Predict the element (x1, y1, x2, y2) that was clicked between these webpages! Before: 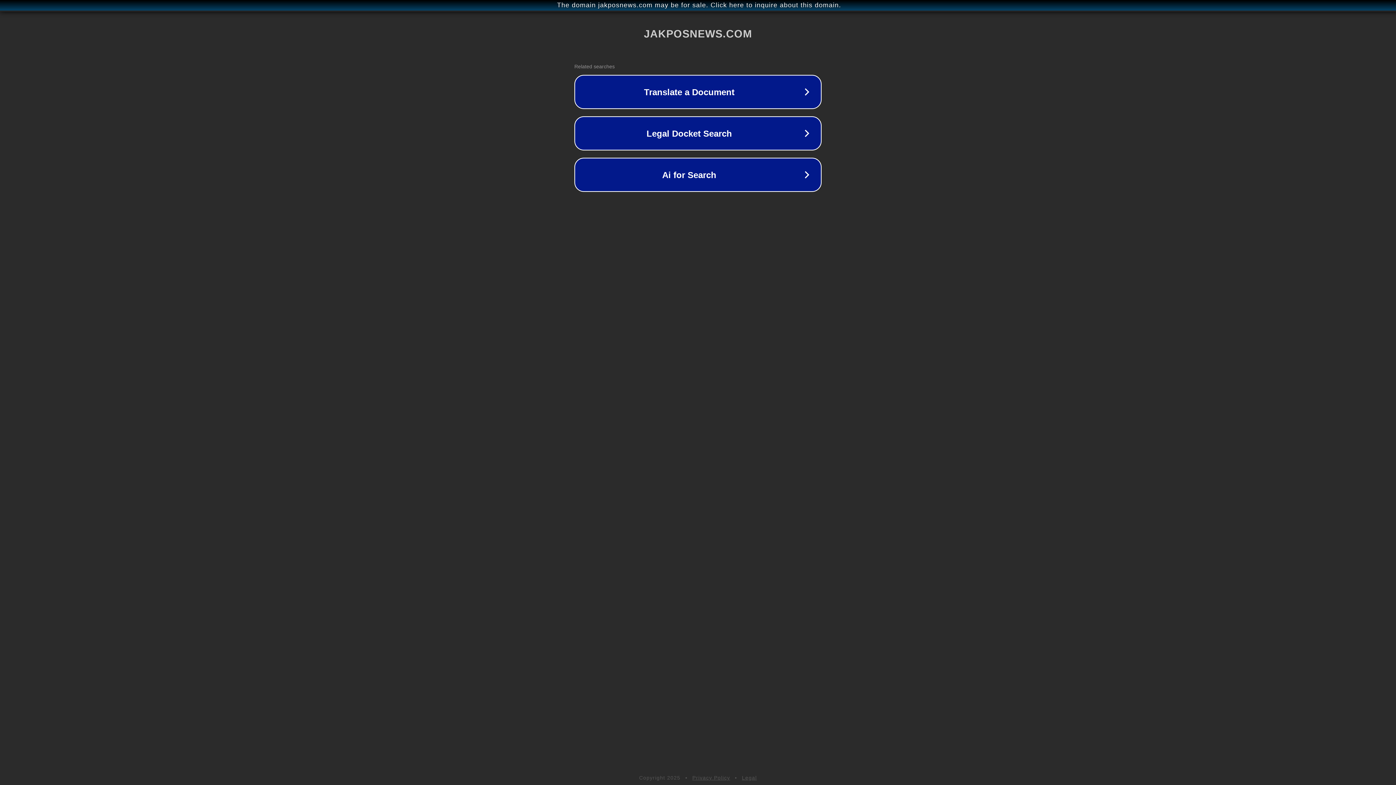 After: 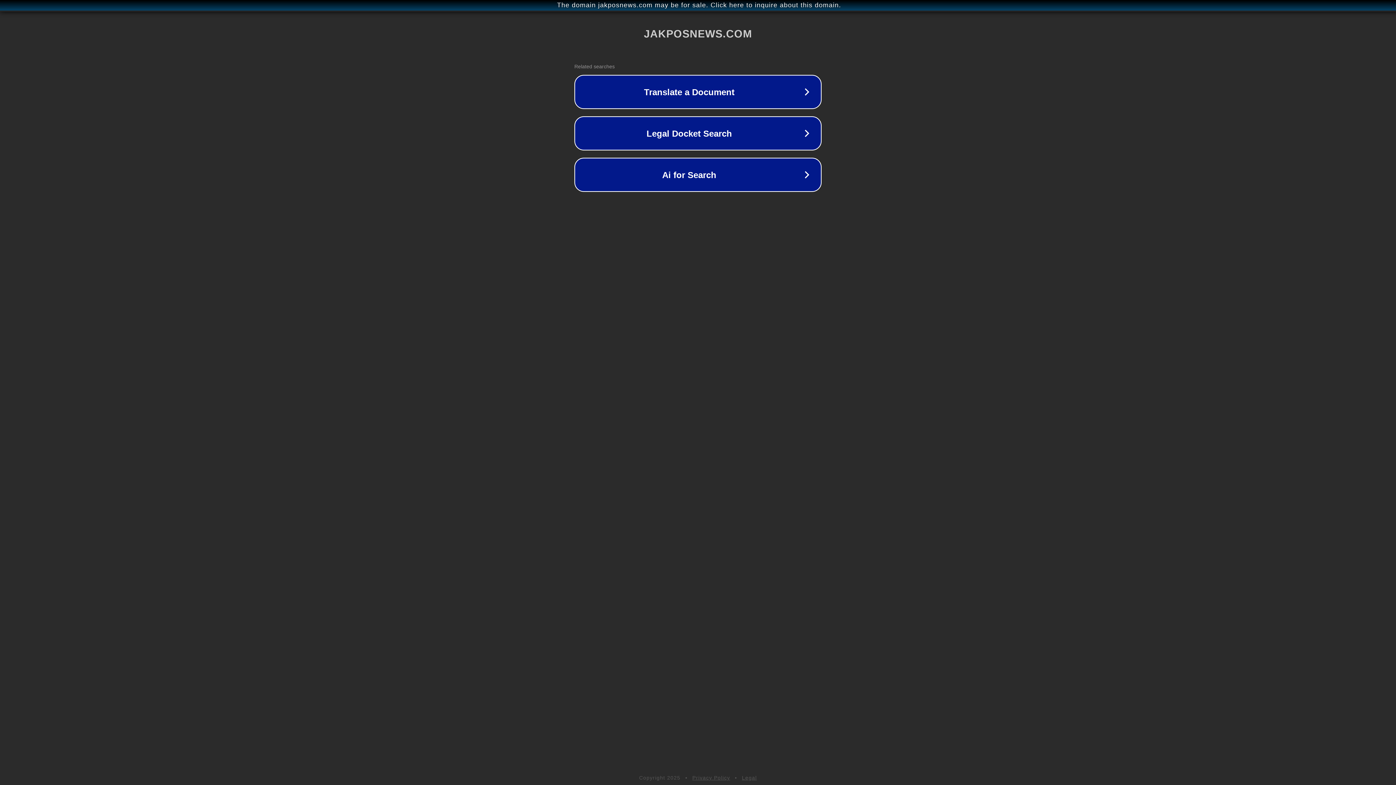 Action: bbox: (742, 775, 757, 781) label: Legal